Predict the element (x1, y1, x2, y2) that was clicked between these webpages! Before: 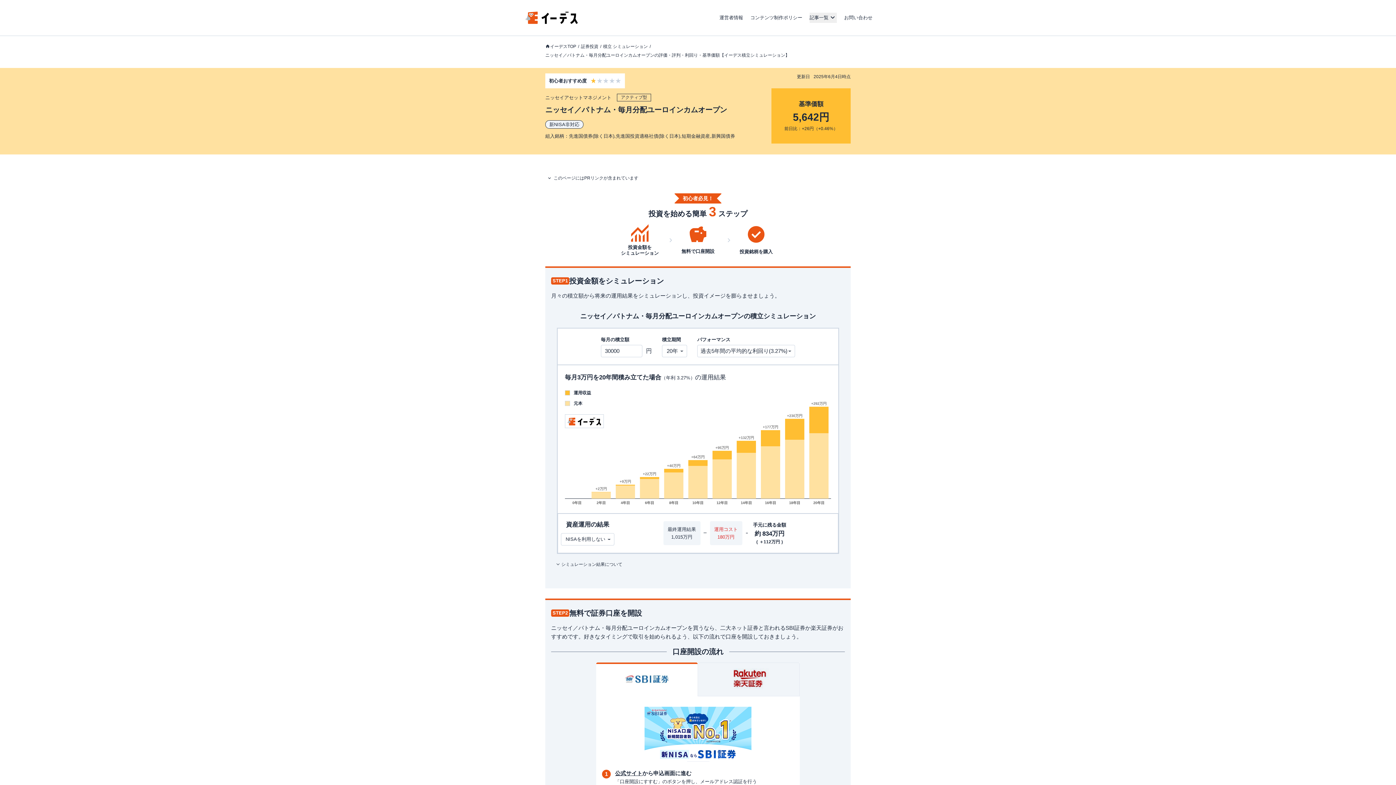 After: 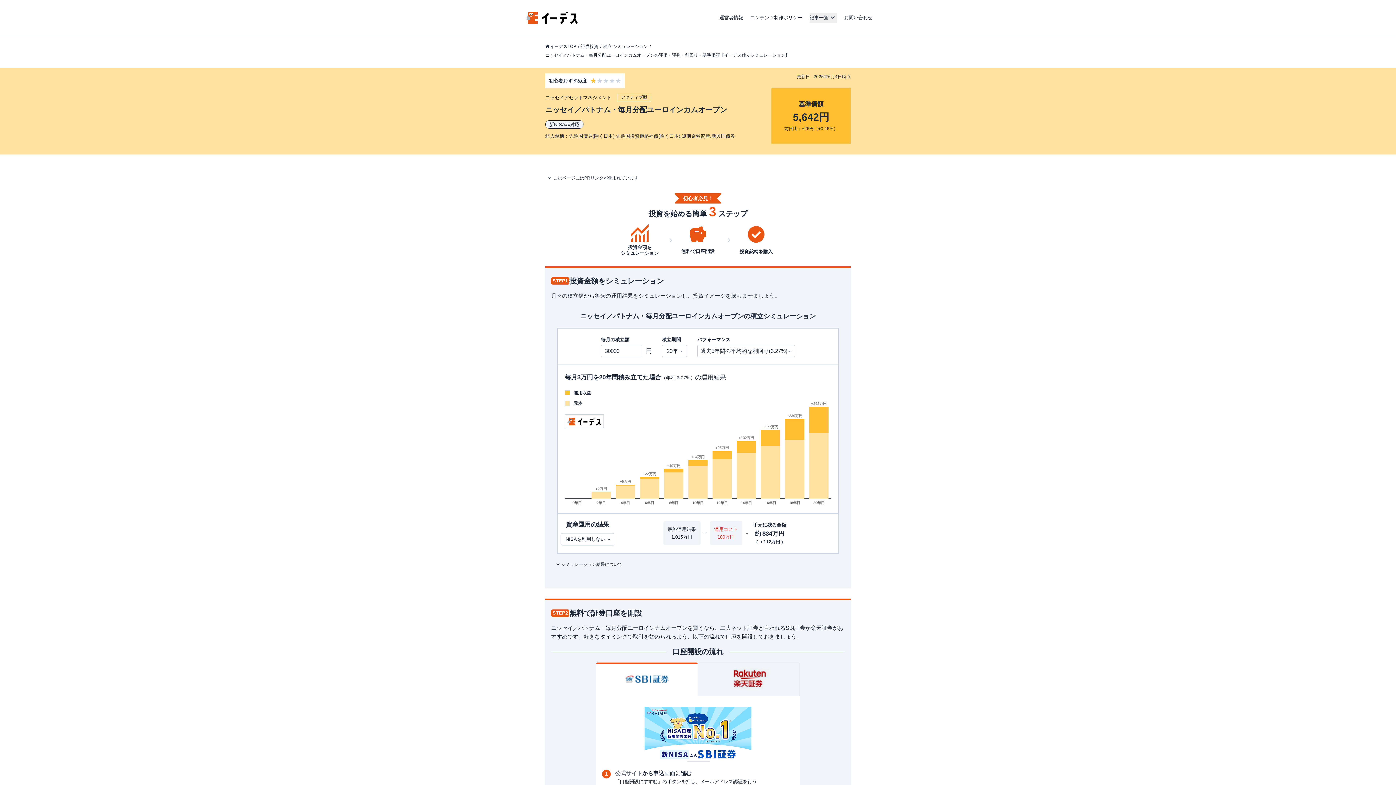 Action: label: 公式サイト bbox: (615, 770, 642, 776)